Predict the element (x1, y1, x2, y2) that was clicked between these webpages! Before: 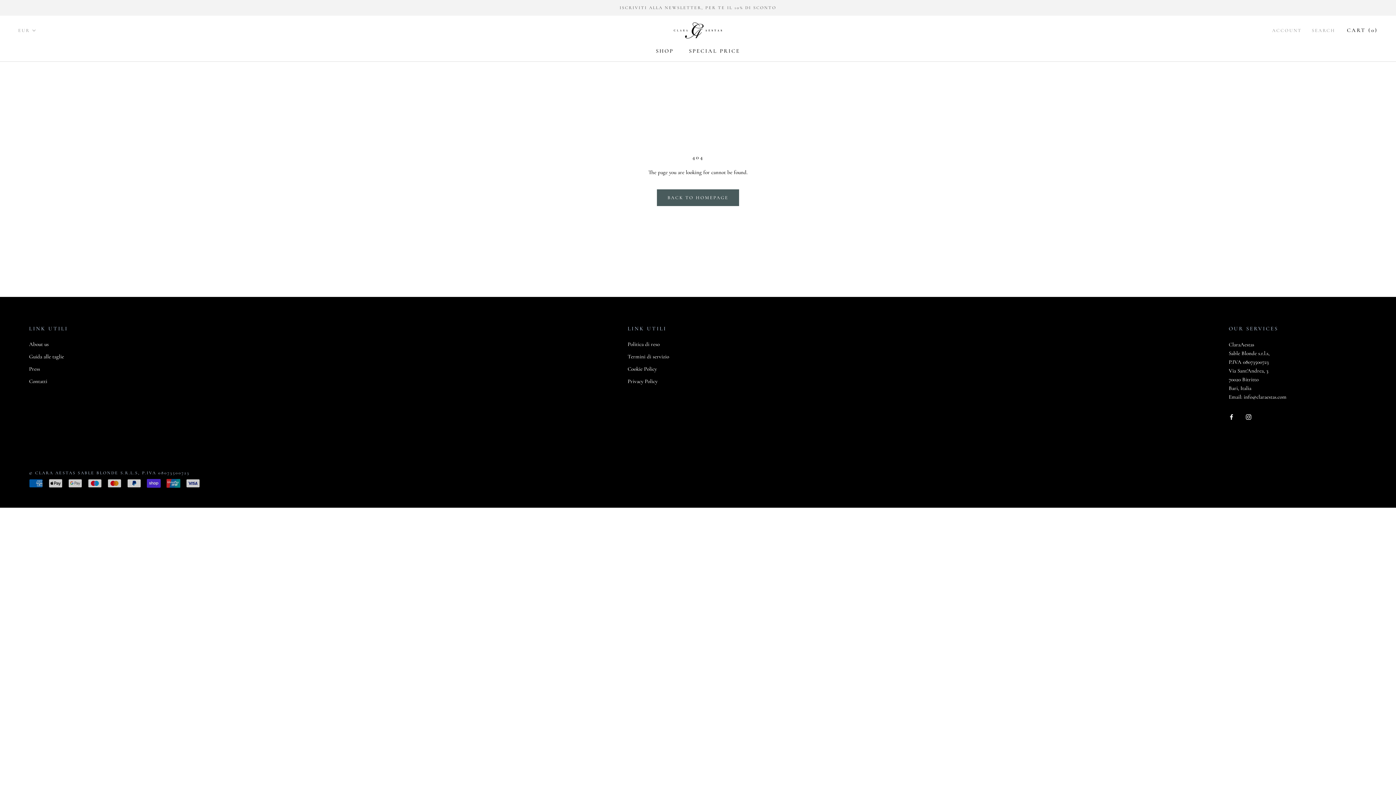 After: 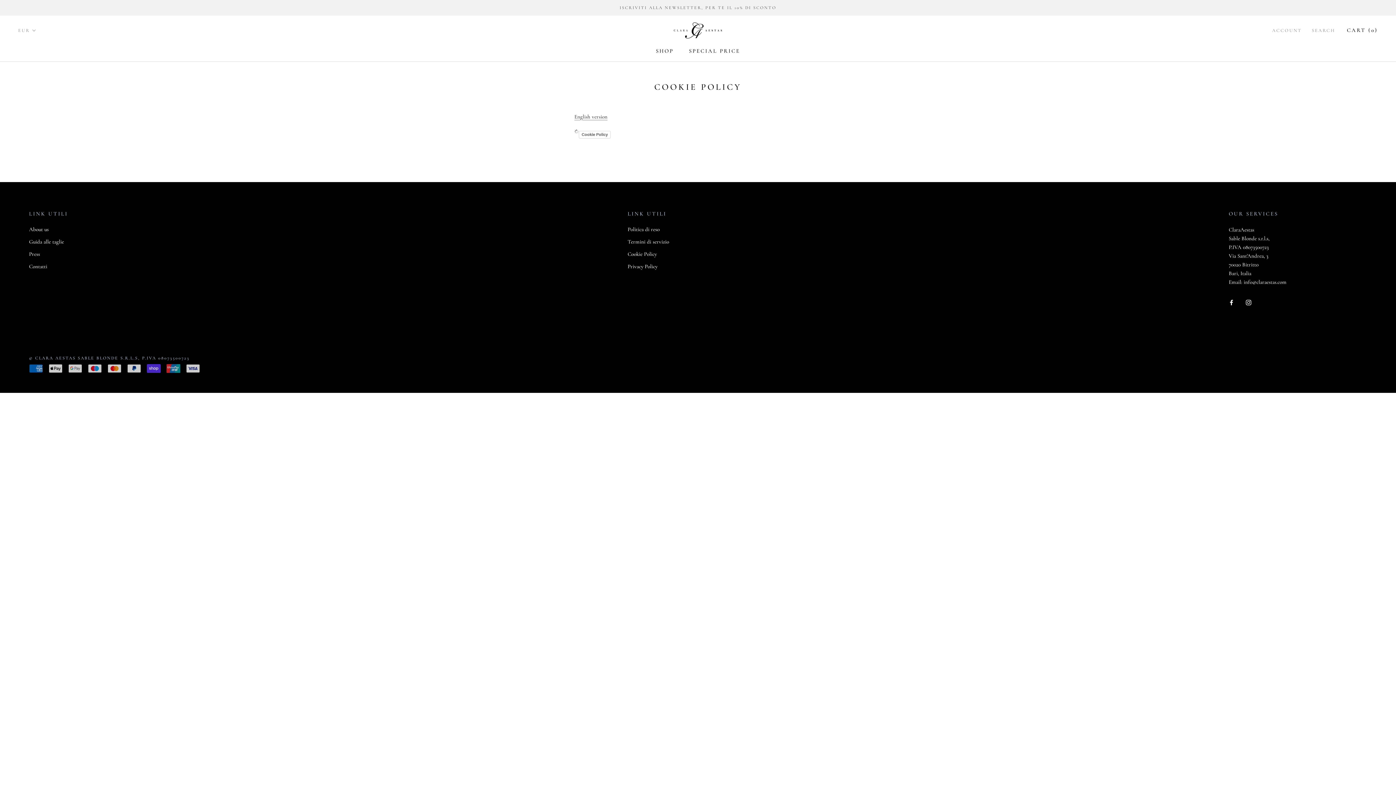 Action: bbox: (627, 365, 669, 373) label: Cookie Policy